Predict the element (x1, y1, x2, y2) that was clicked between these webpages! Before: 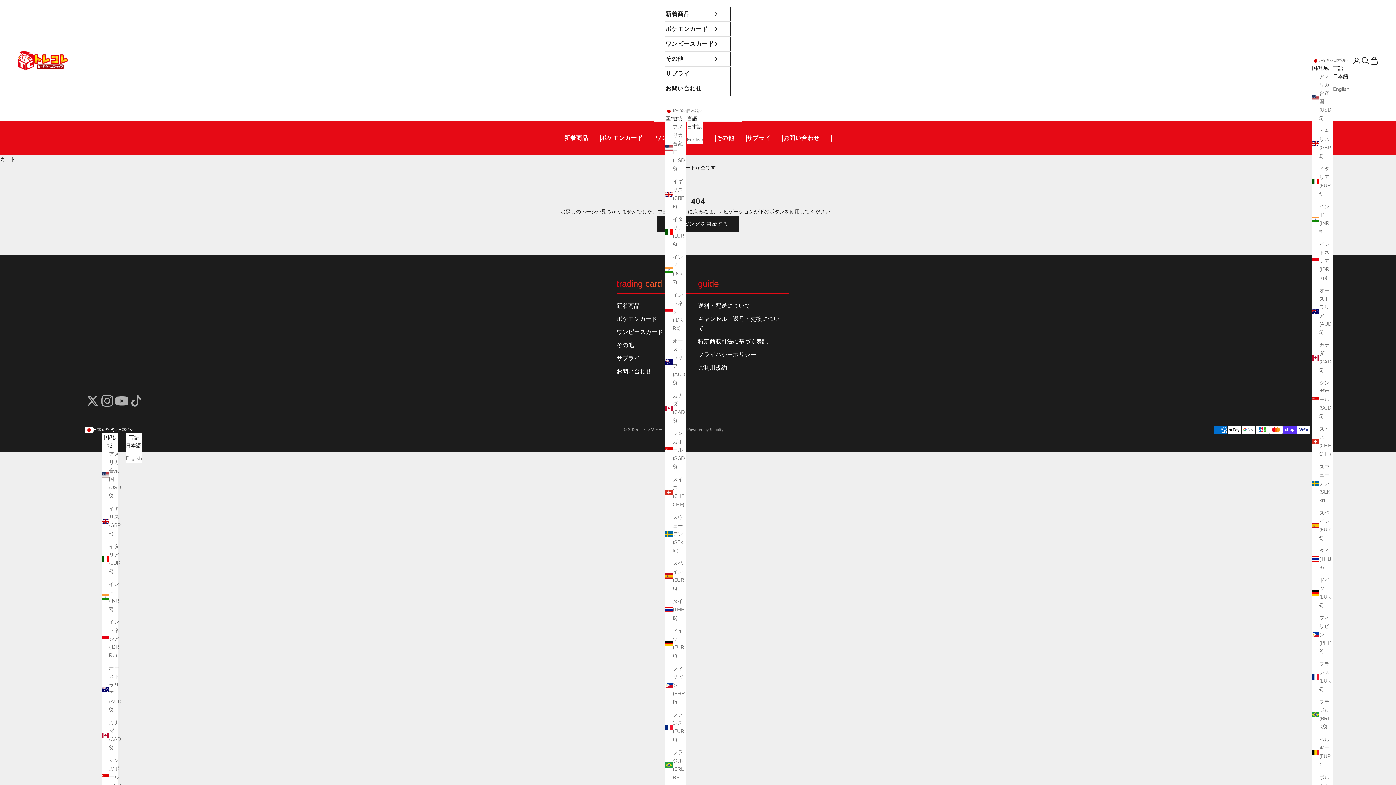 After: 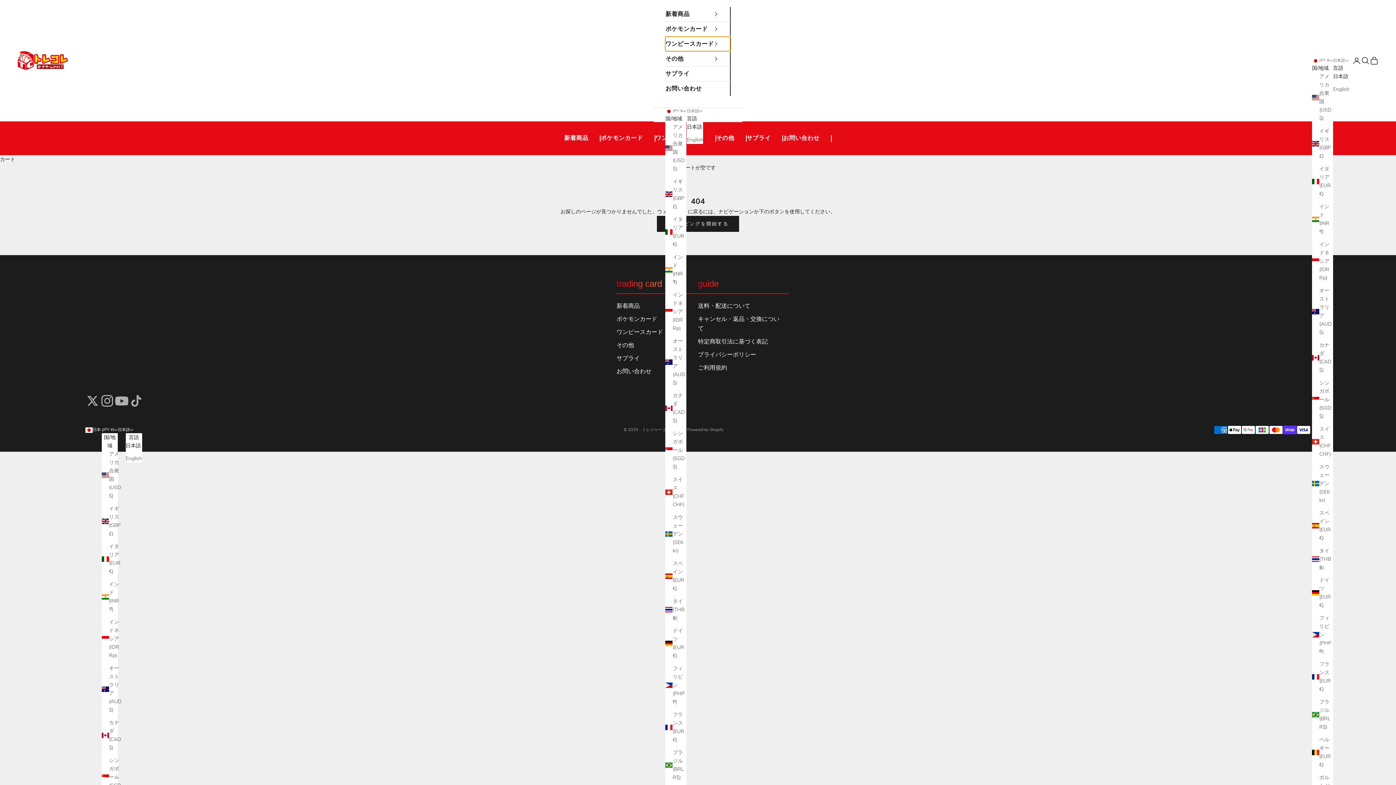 Action: bbox: (665, 36, 730, 51) label: ワンピースカード